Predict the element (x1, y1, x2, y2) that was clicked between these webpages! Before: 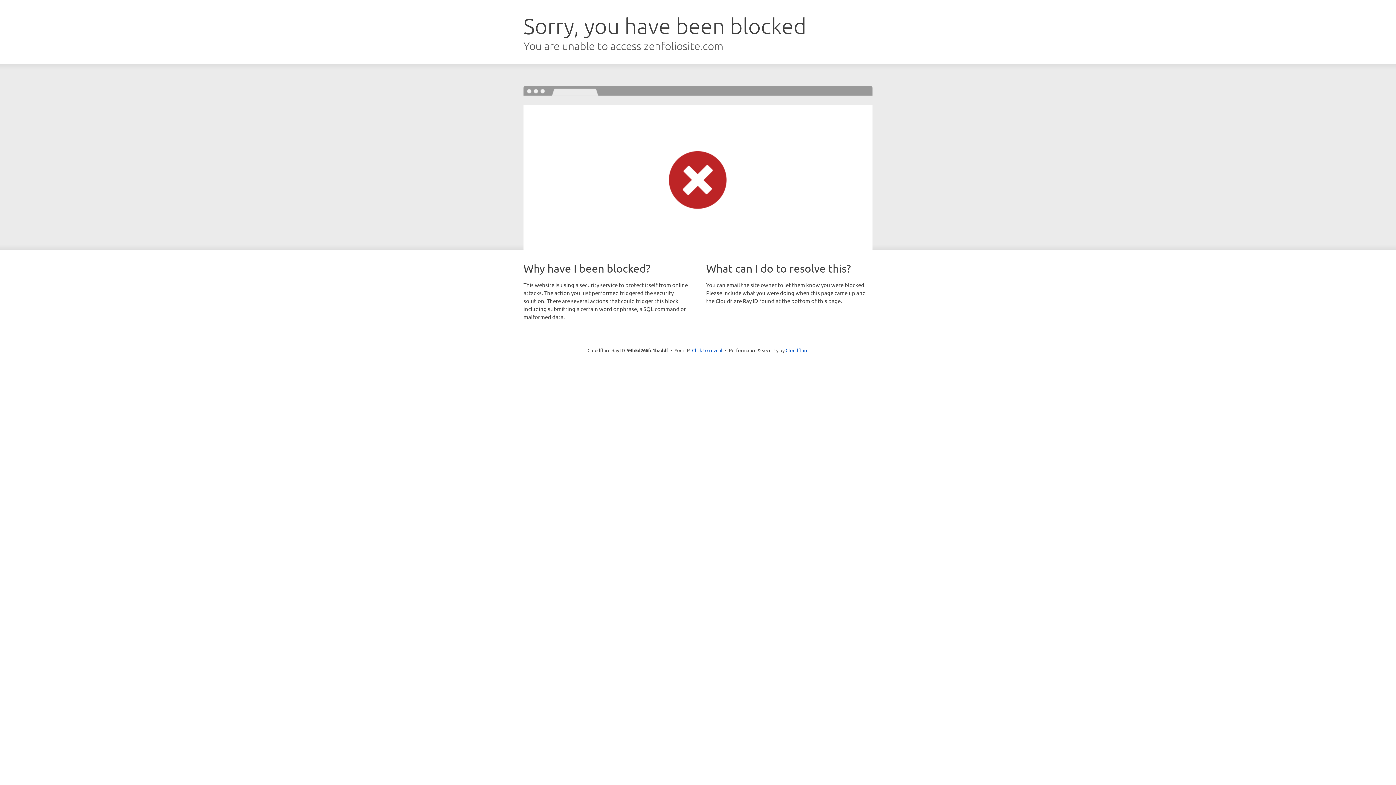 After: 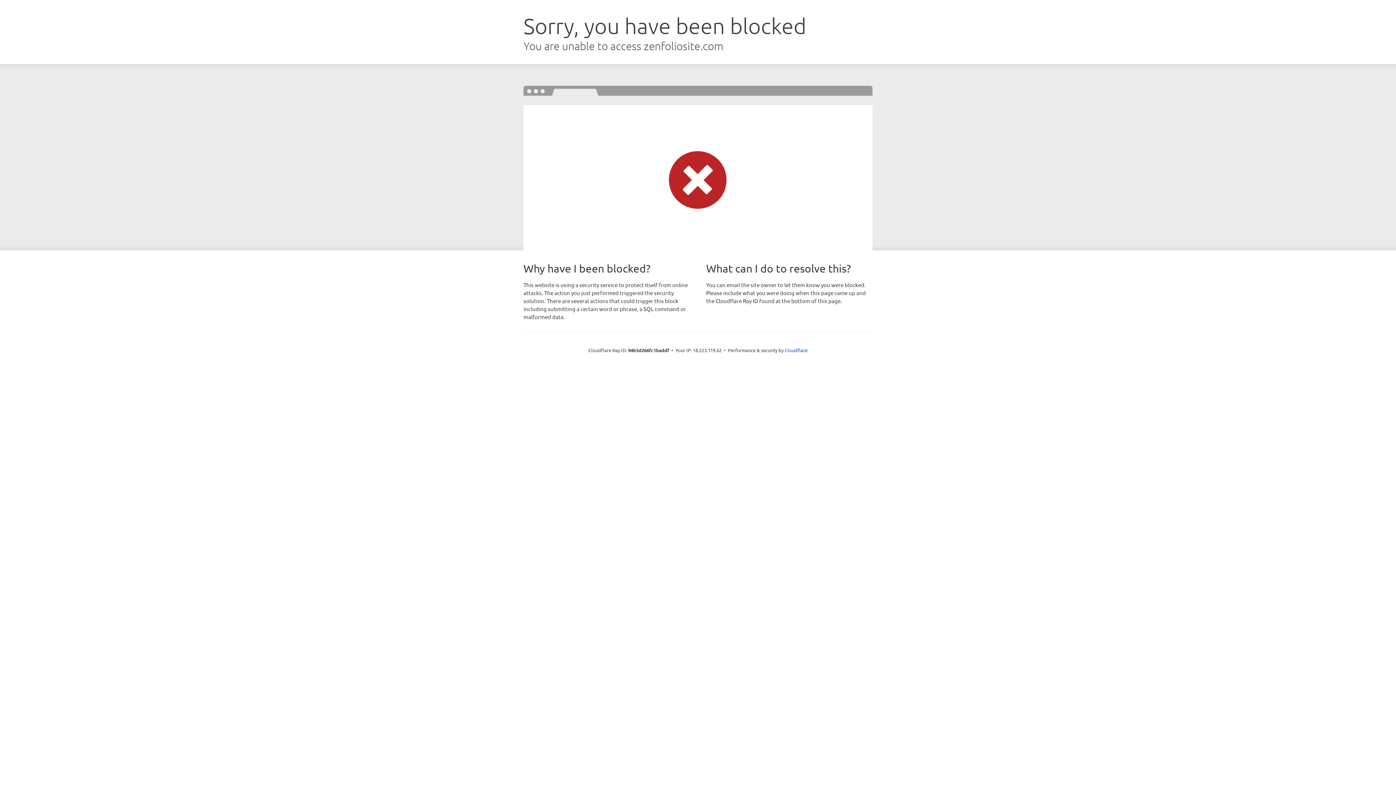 Action: bbox: (692, 346, 722, 353) label: Click to reveal